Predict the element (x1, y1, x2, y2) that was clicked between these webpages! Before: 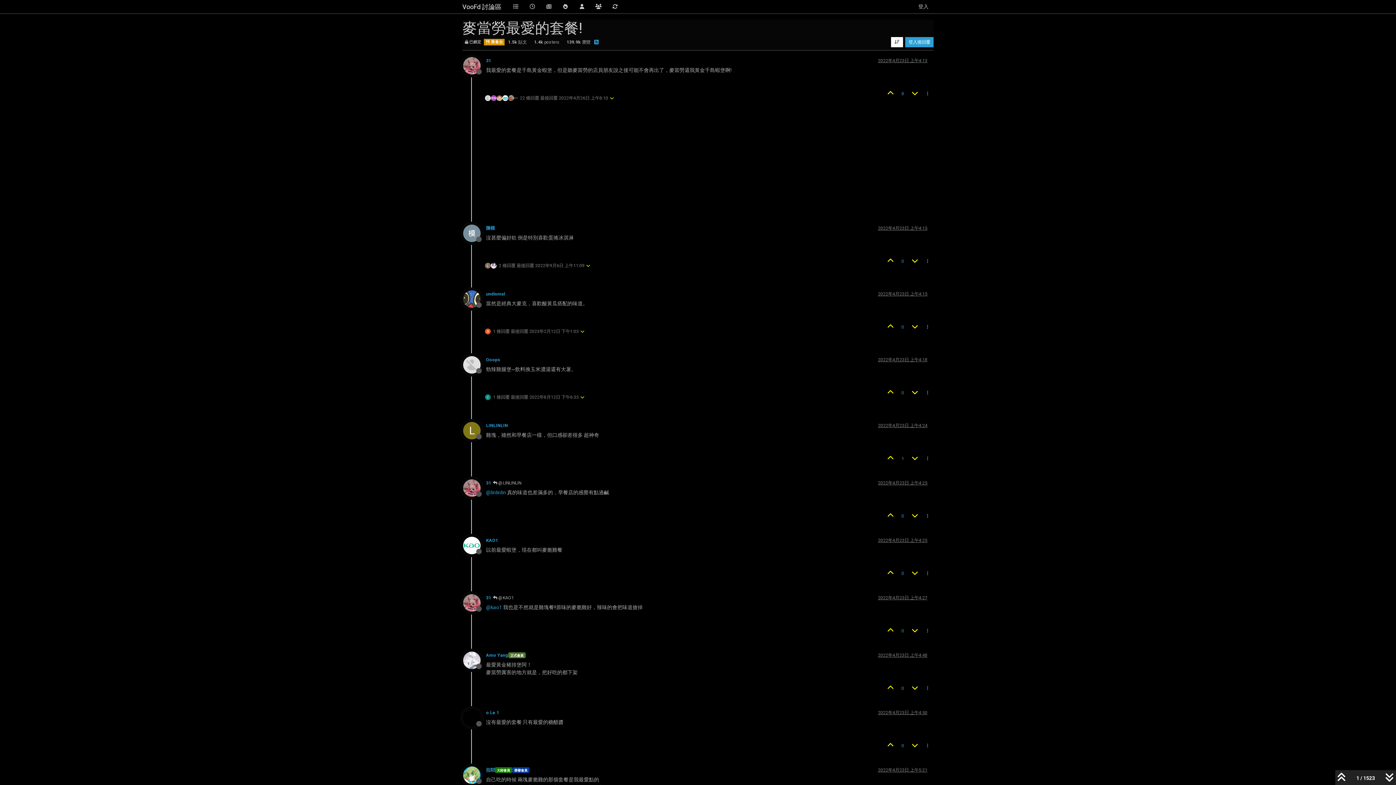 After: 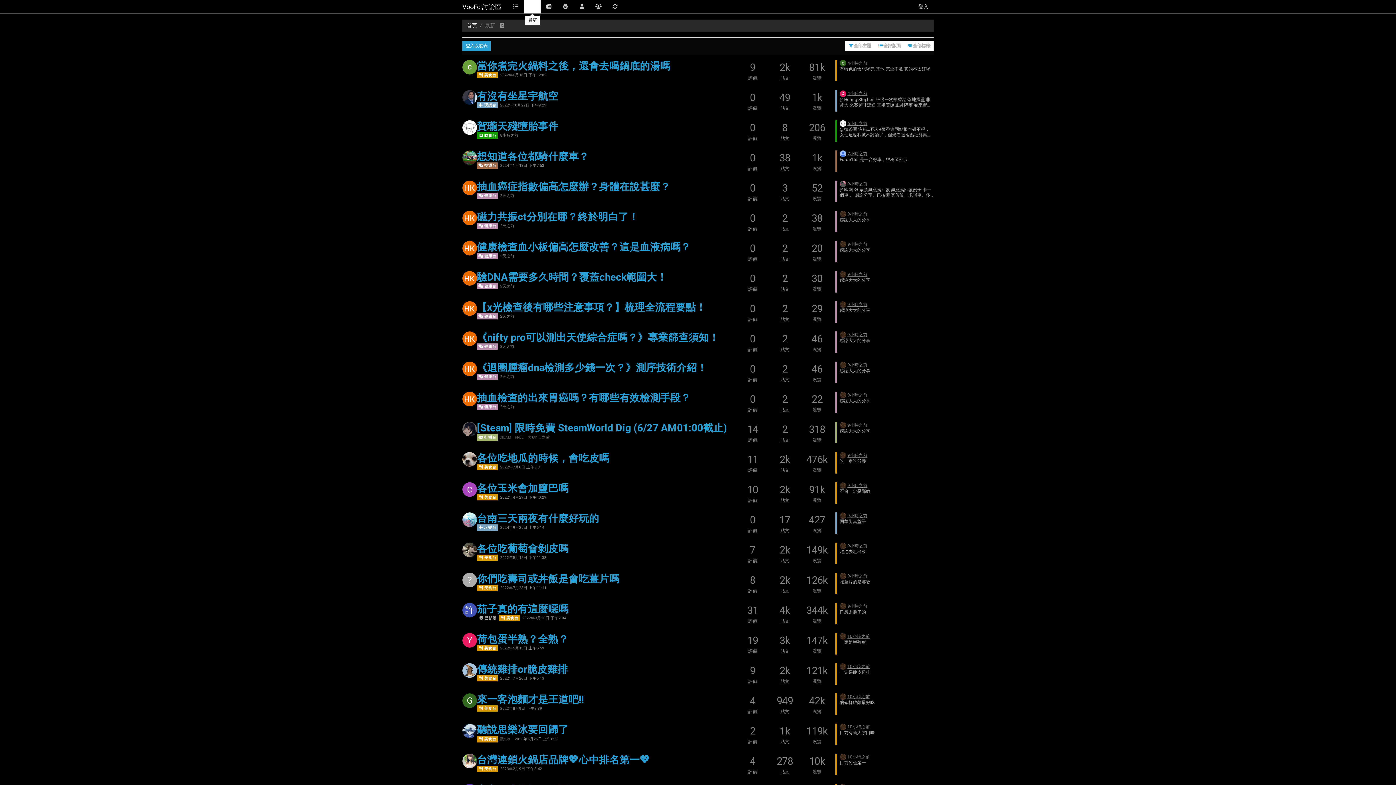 Action: bbox: (524, 0, 540, 13)